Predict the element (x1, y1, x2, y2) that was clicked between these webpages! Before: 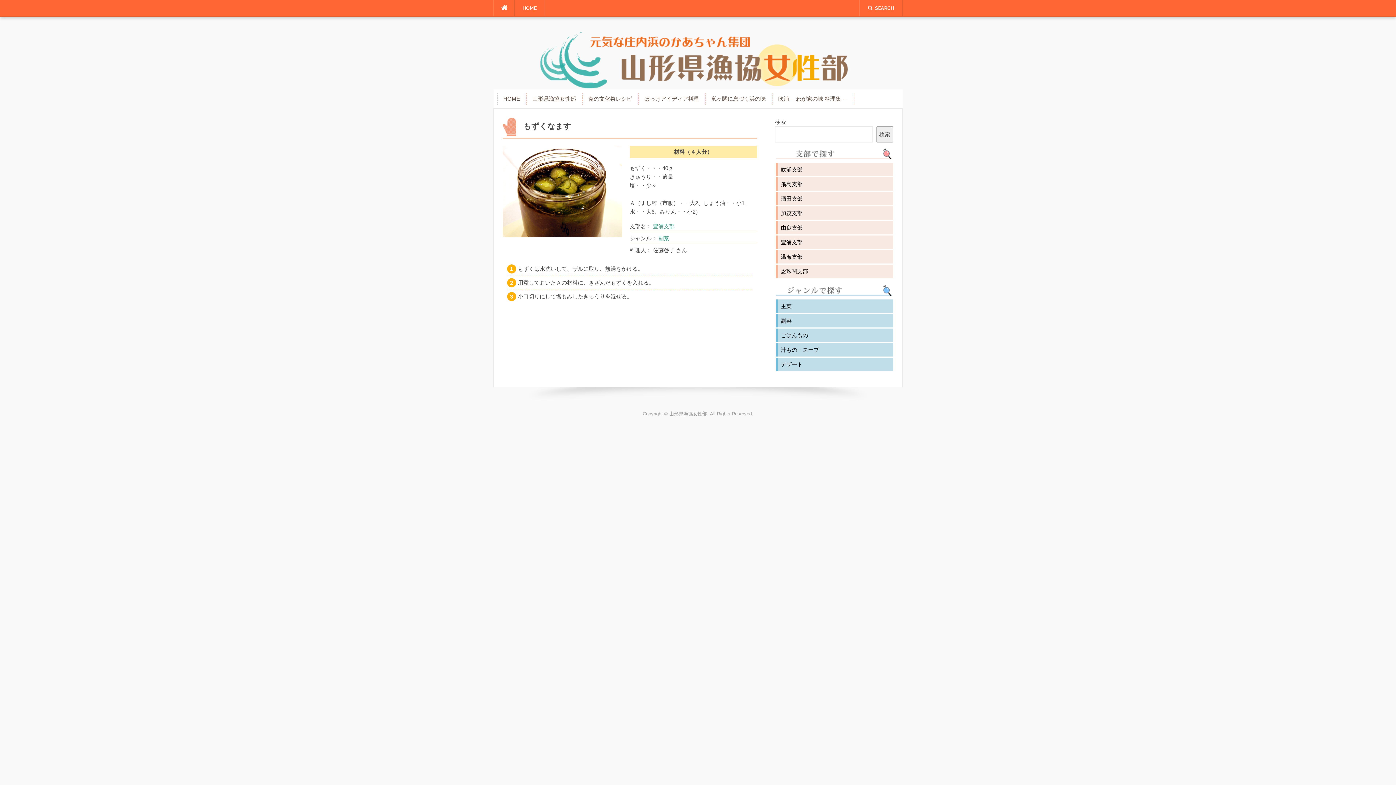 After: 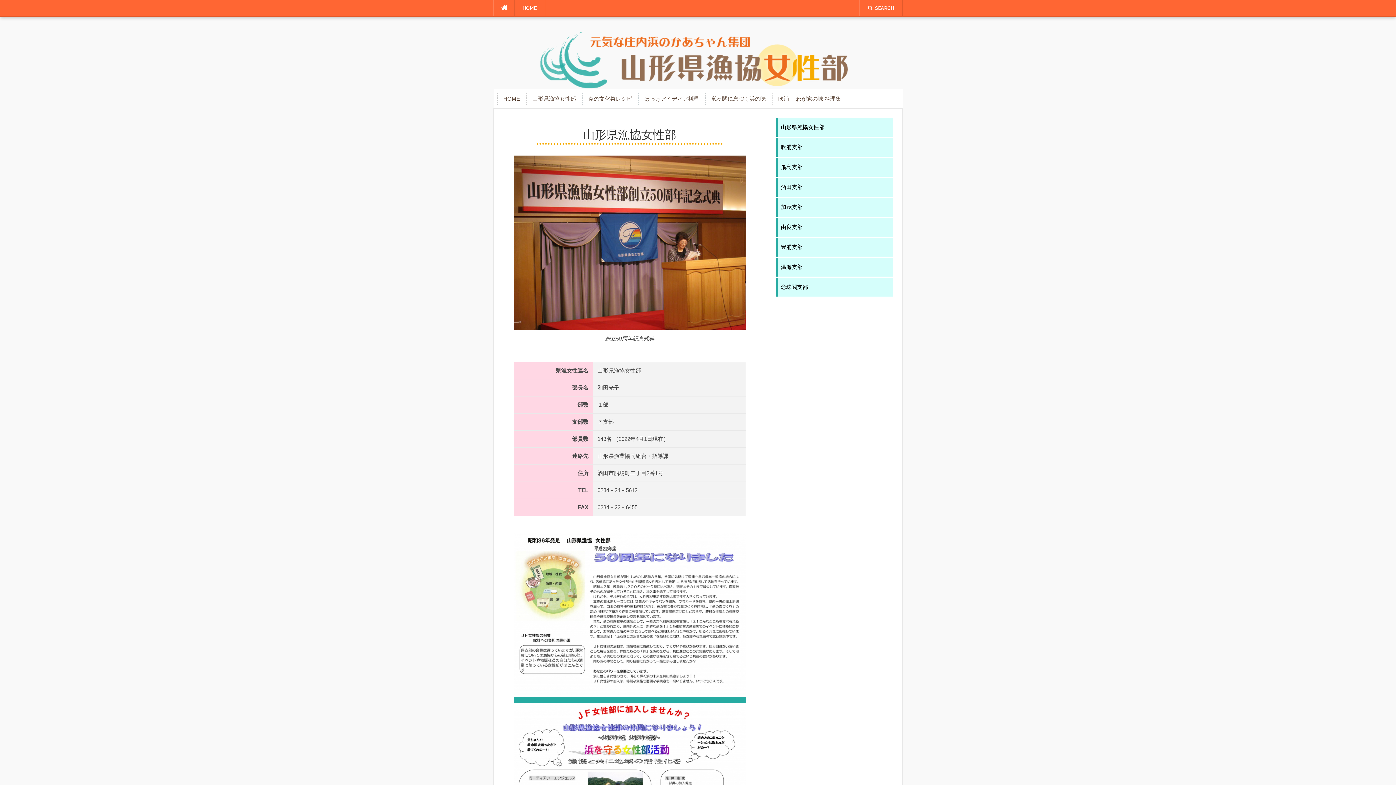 Action: label: 山形県漁協女性部 bbox: (526, 93, 582, 104)